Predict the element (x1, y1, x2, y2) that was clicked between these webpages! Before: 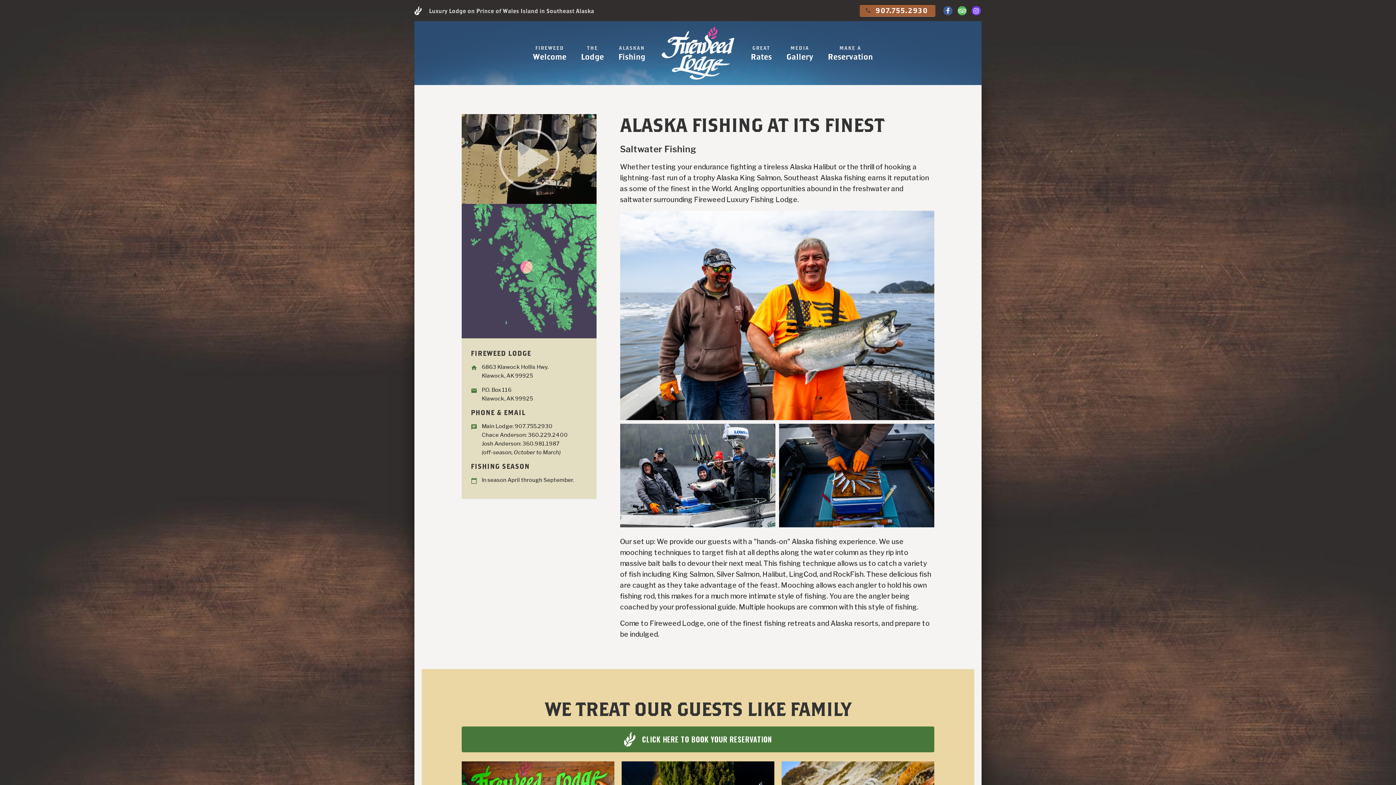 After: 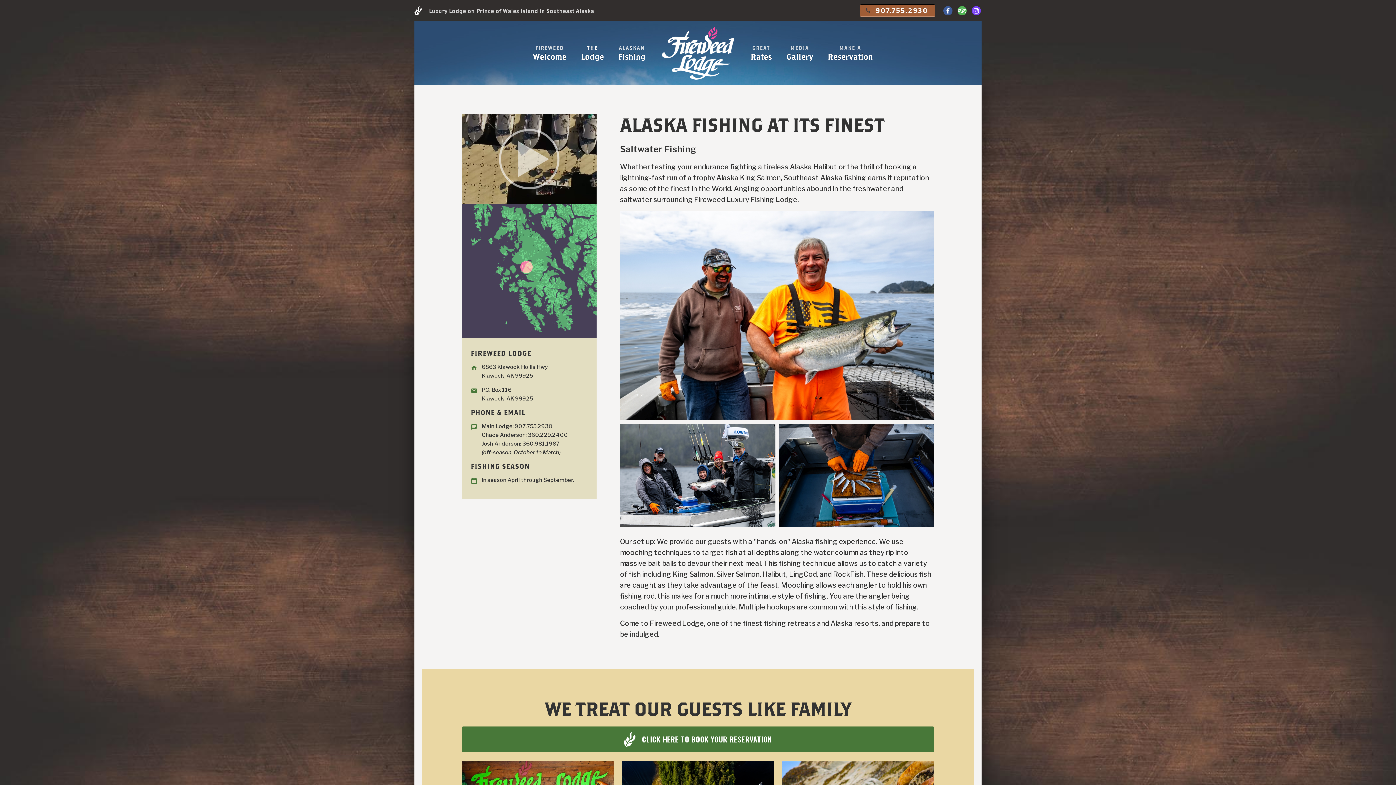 Action: label: THE
Lodge bbox: (573, 41, 611, 64)